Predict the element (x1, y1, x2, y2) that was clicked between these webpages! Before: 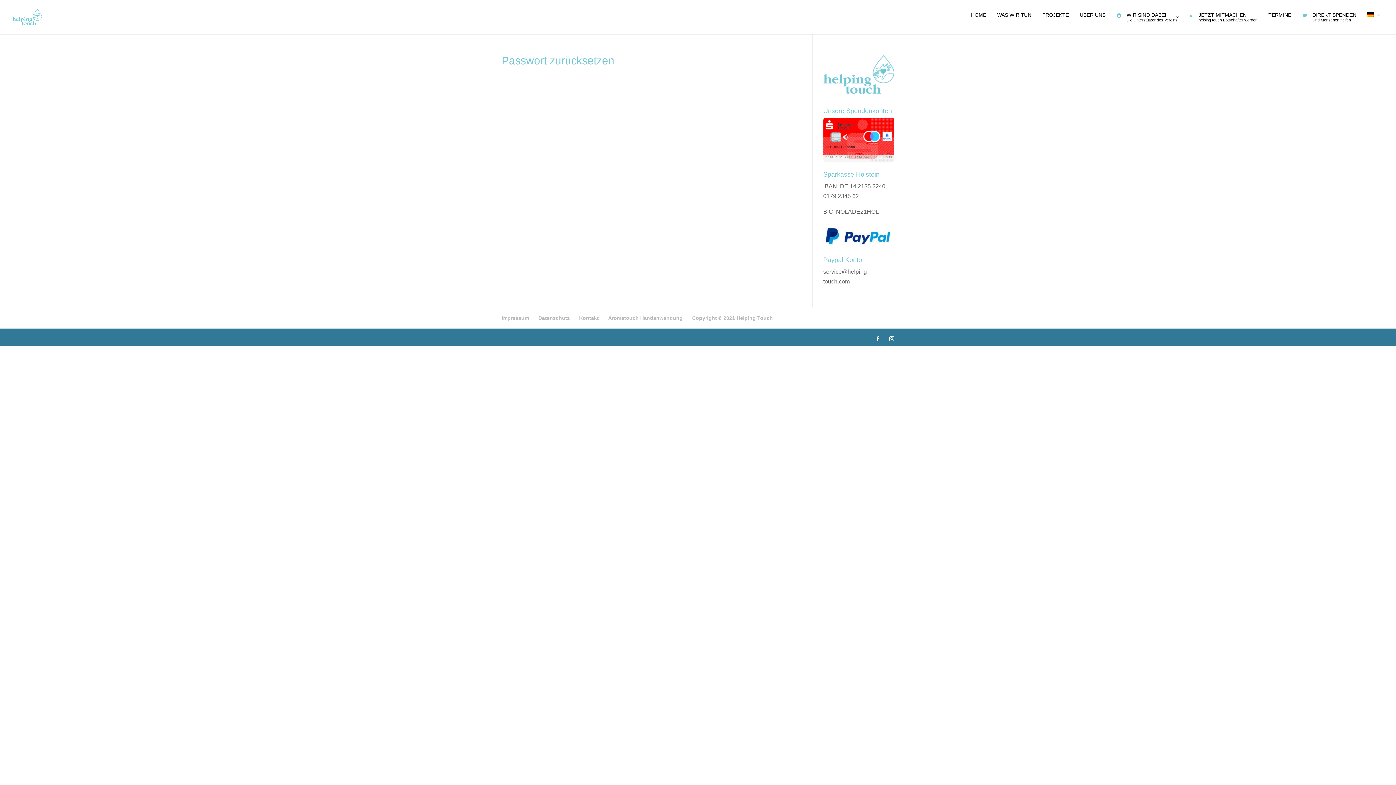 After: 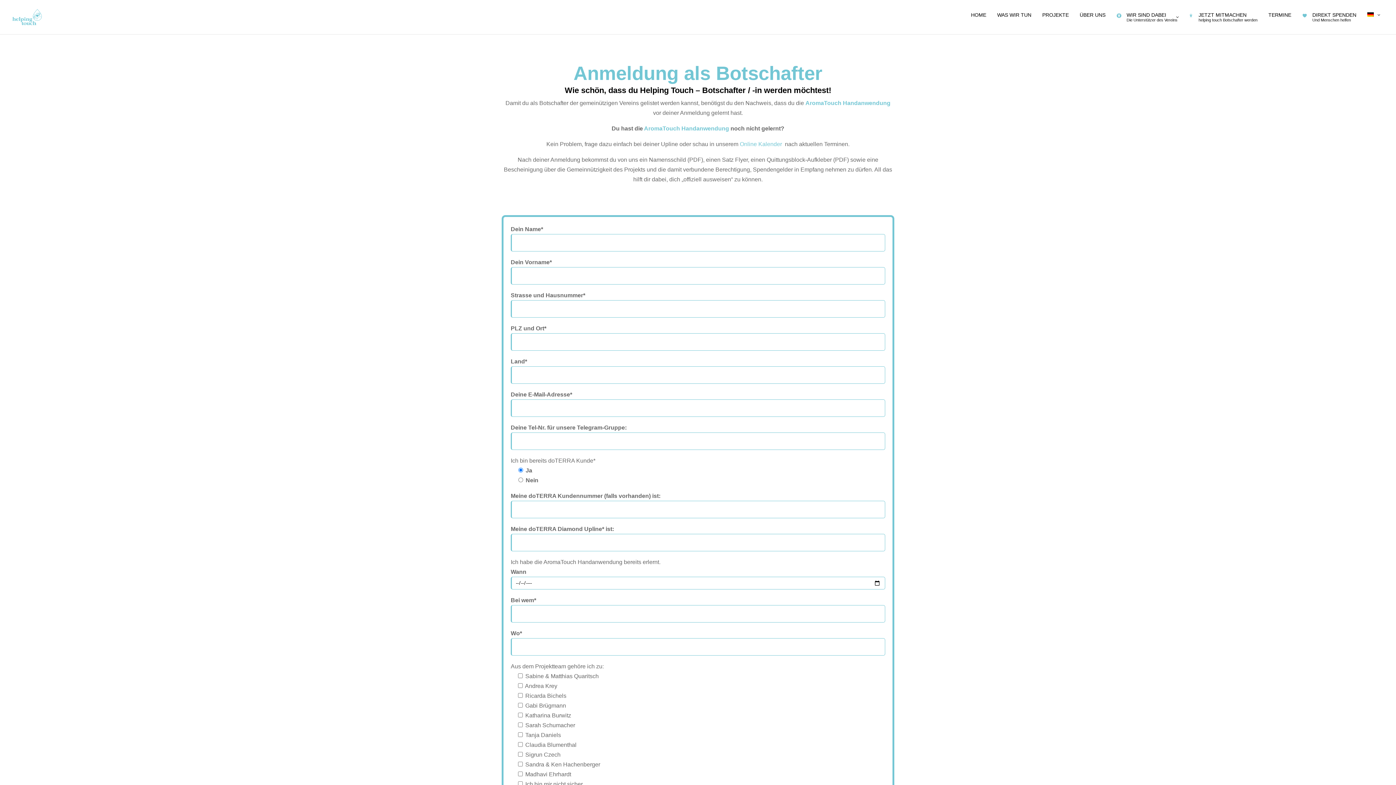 Action: label: 	JETZT MITMACHEN
helping touch Botschafter werden bbox: (1183, 12, 1263, 34)